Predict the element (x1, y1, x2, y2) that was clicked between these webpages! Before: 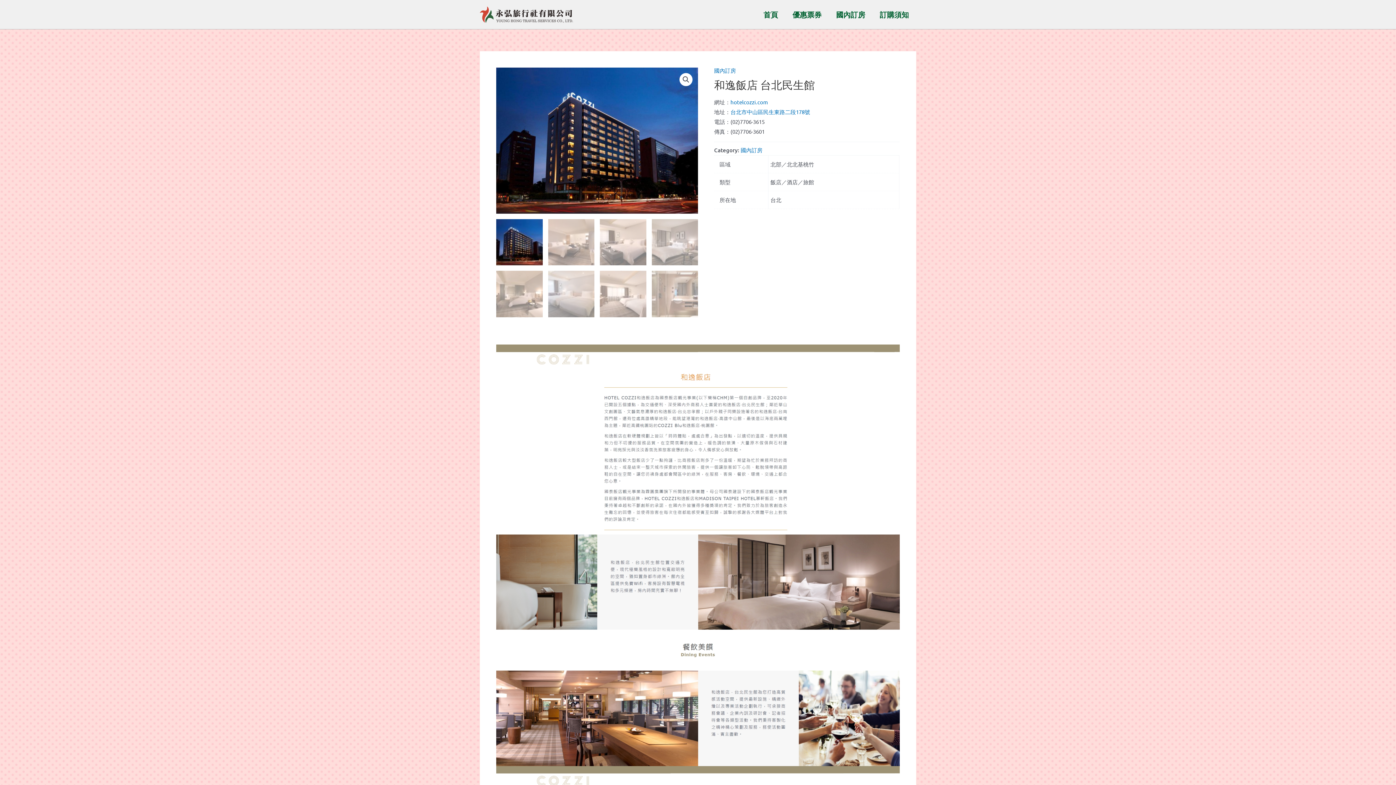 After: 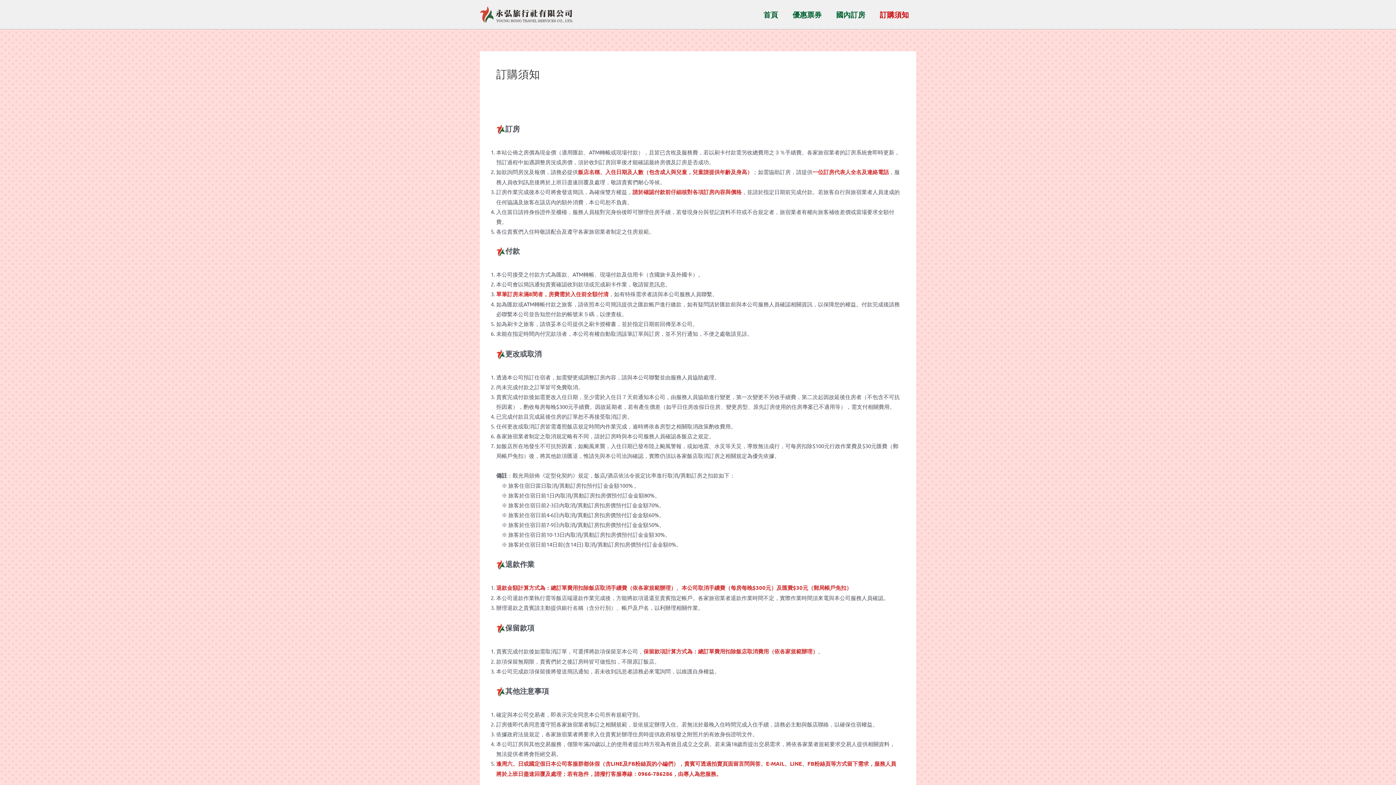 Action: bbox: (872, 0, 916, 29) label: 訂購須知